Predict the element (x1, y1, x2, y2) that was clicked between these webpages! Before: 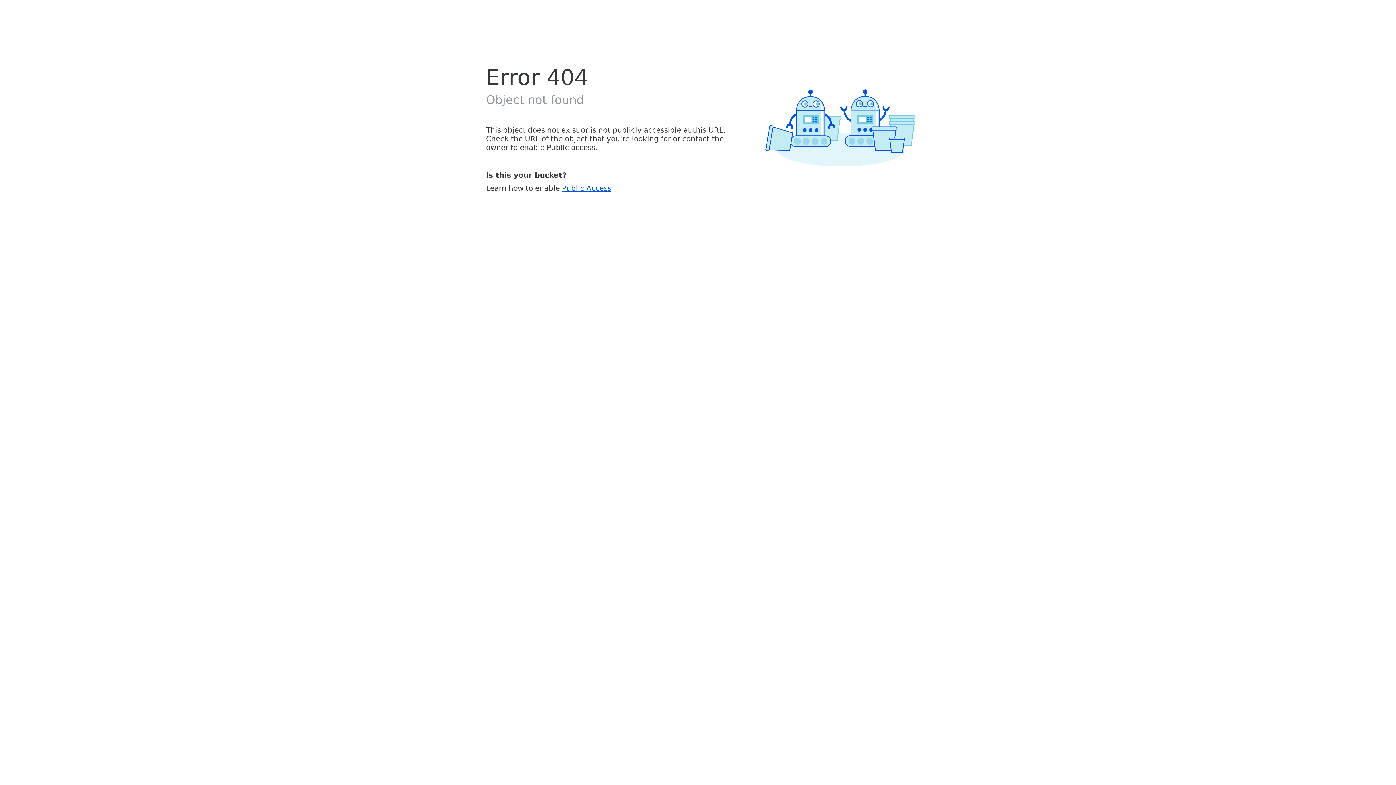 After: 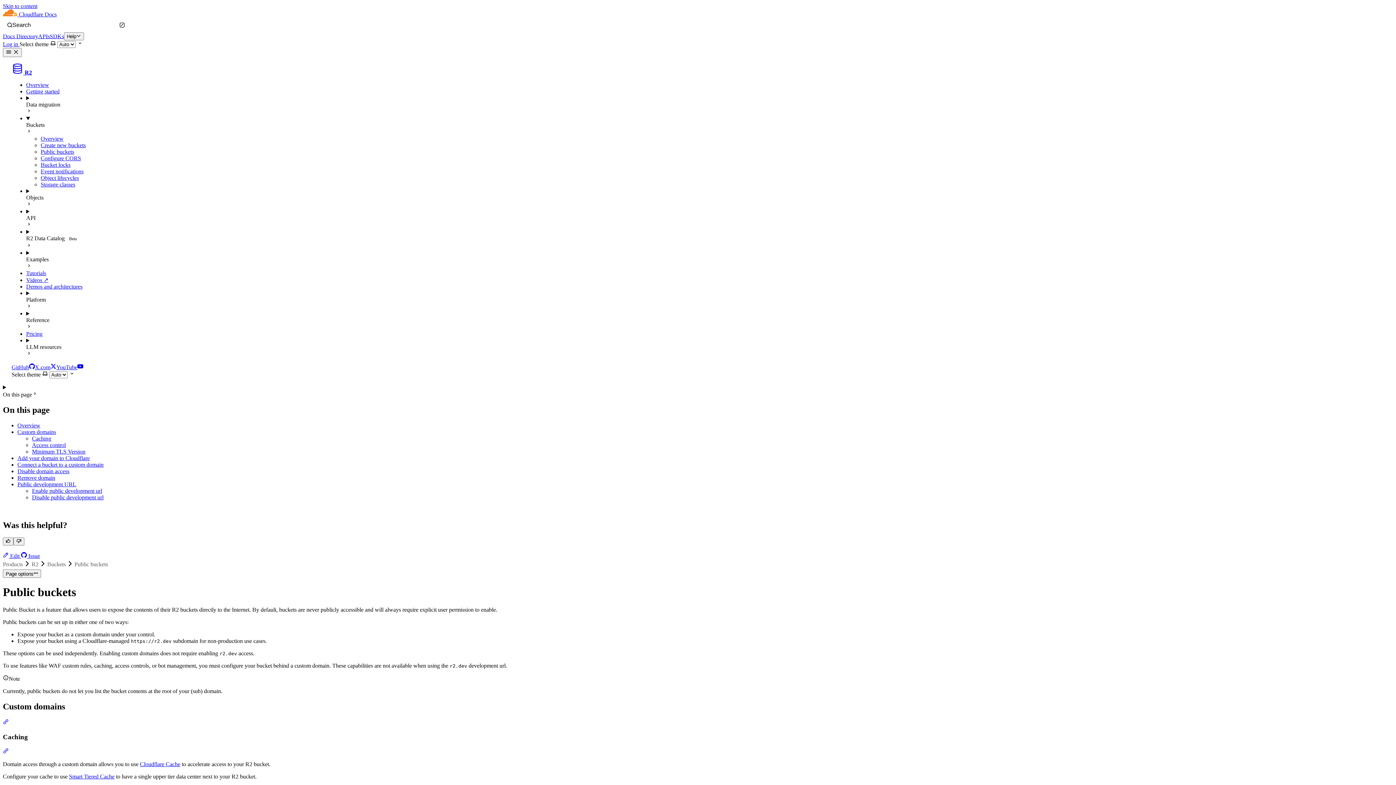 Action: label: Public Access bbox: (562, 183, 611, 192)